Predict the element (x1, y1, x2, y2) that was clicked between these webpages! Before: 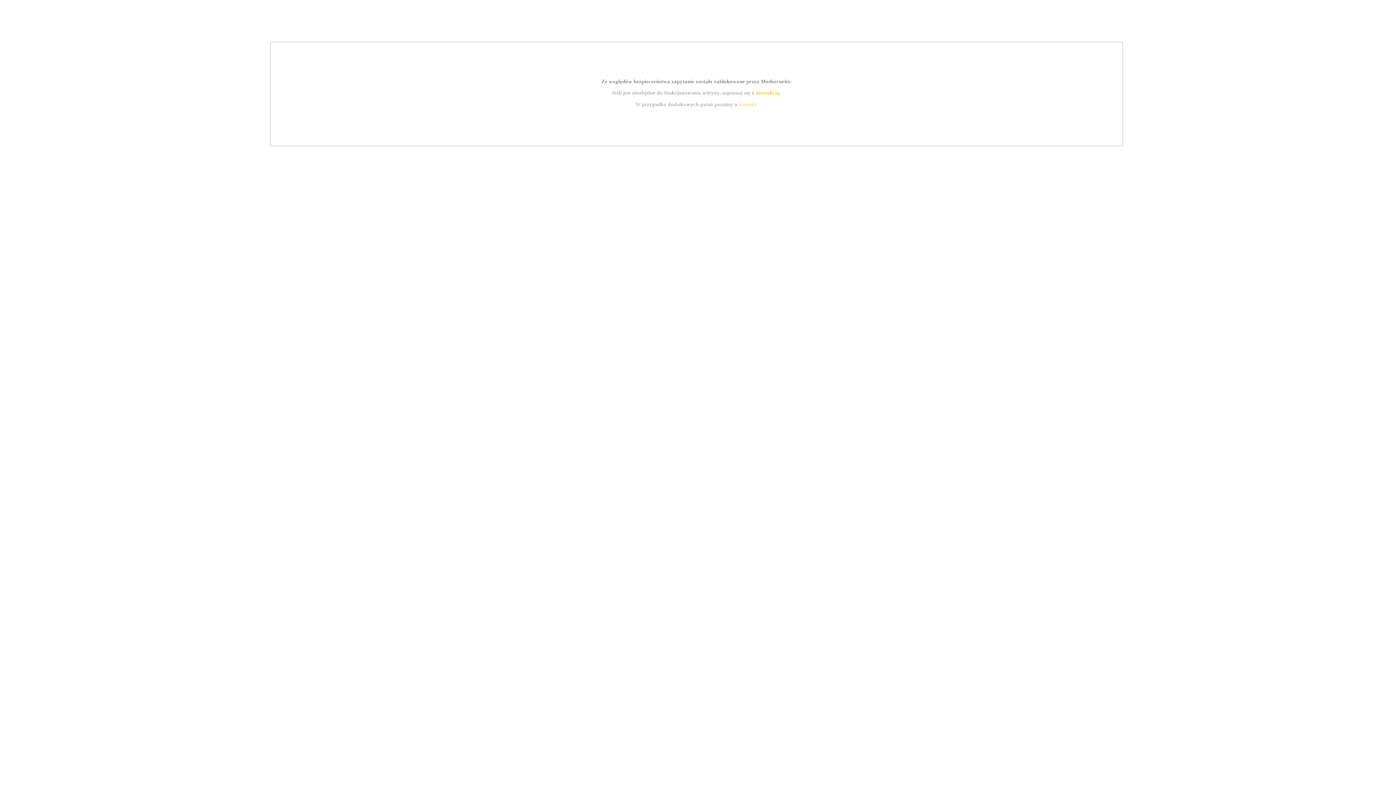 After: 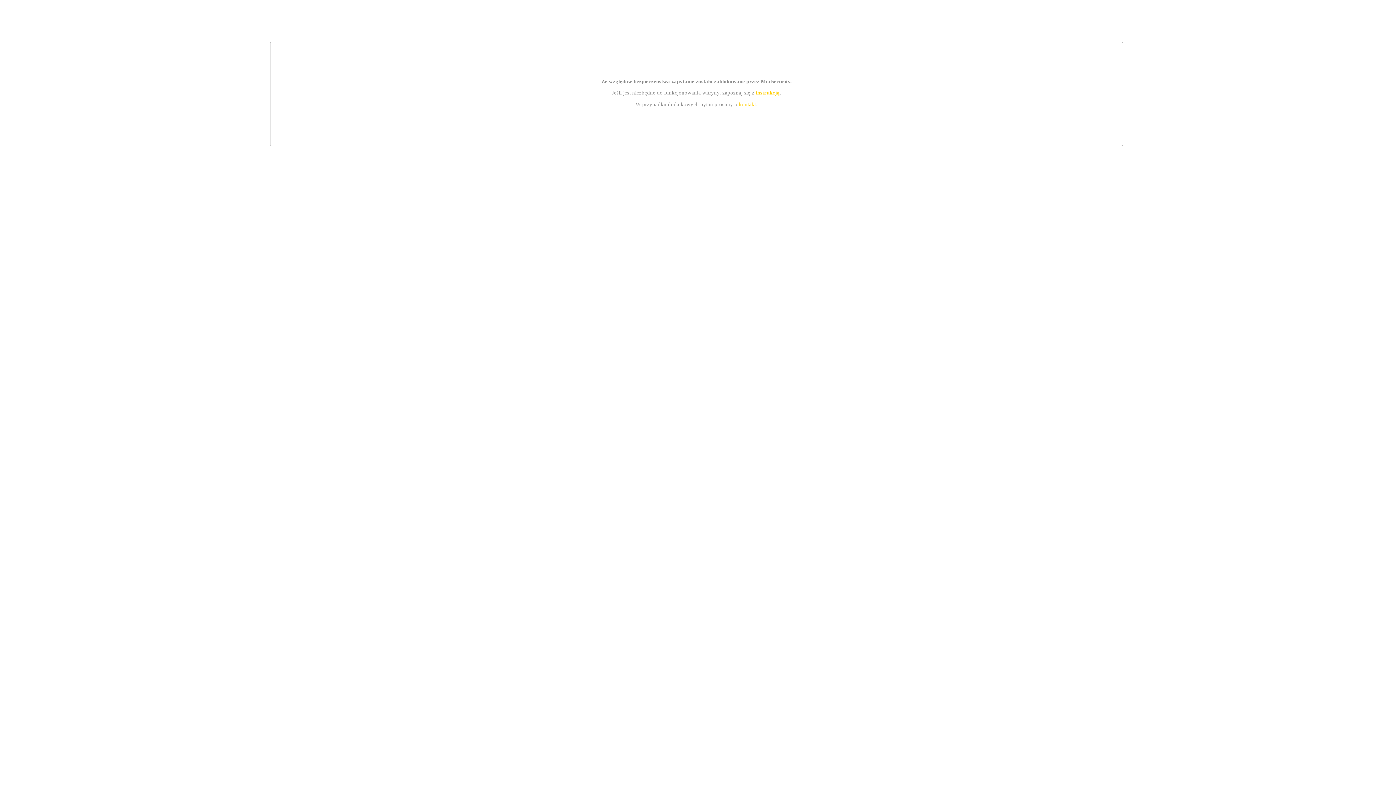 Action: label: kontakt bbox: (739, 101, 756, 107)